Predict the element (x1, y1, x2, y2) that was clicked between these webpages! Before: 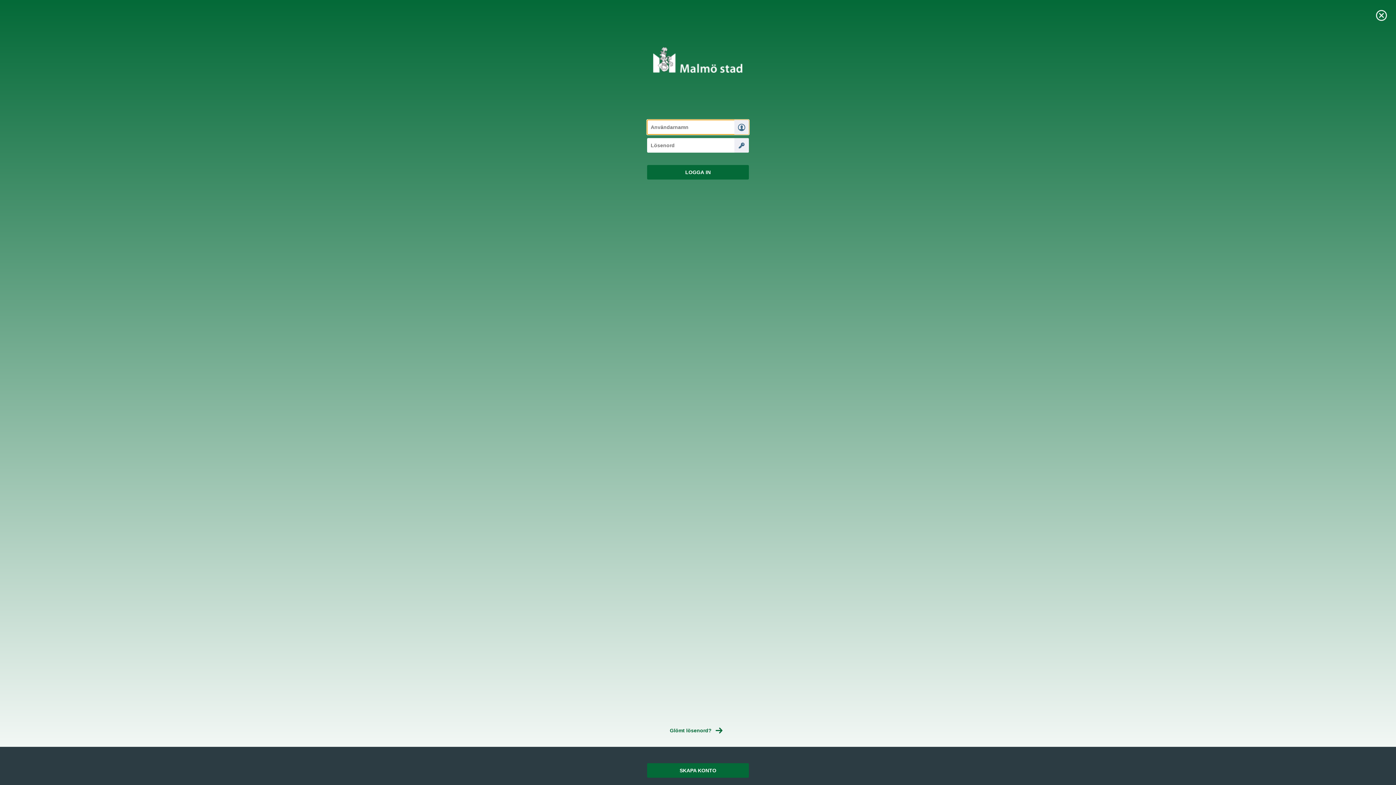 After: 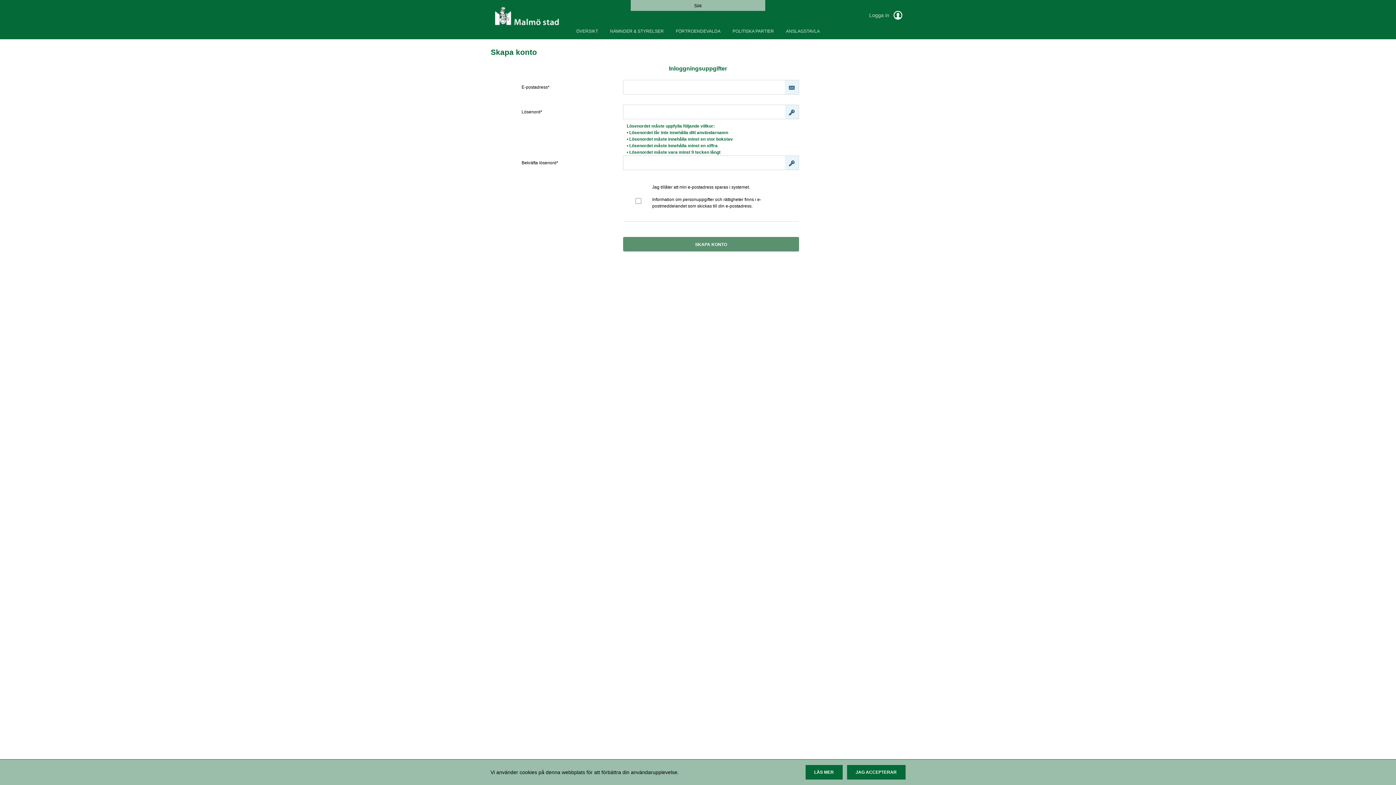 Action: bbox: (647, 763, 749, 778) label: SKAPA KONTO